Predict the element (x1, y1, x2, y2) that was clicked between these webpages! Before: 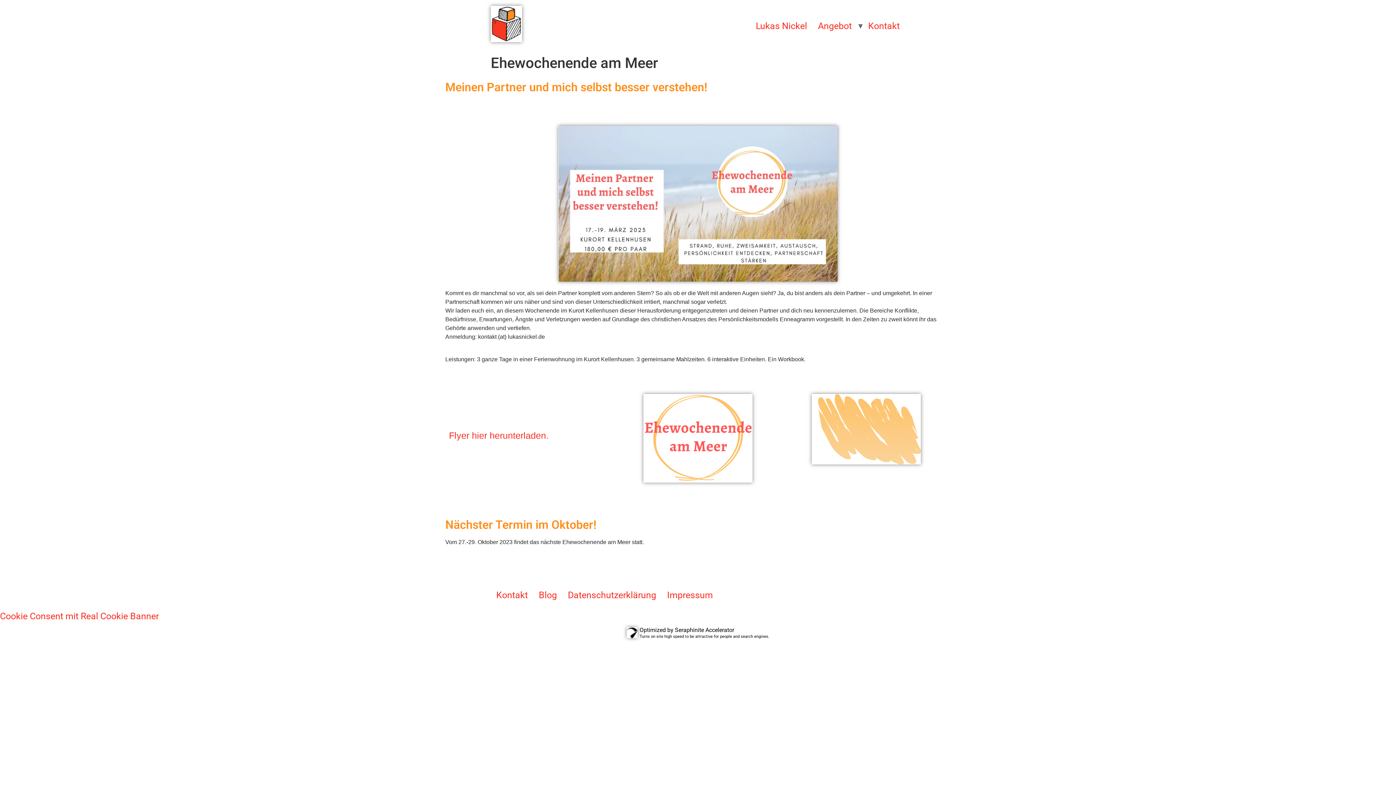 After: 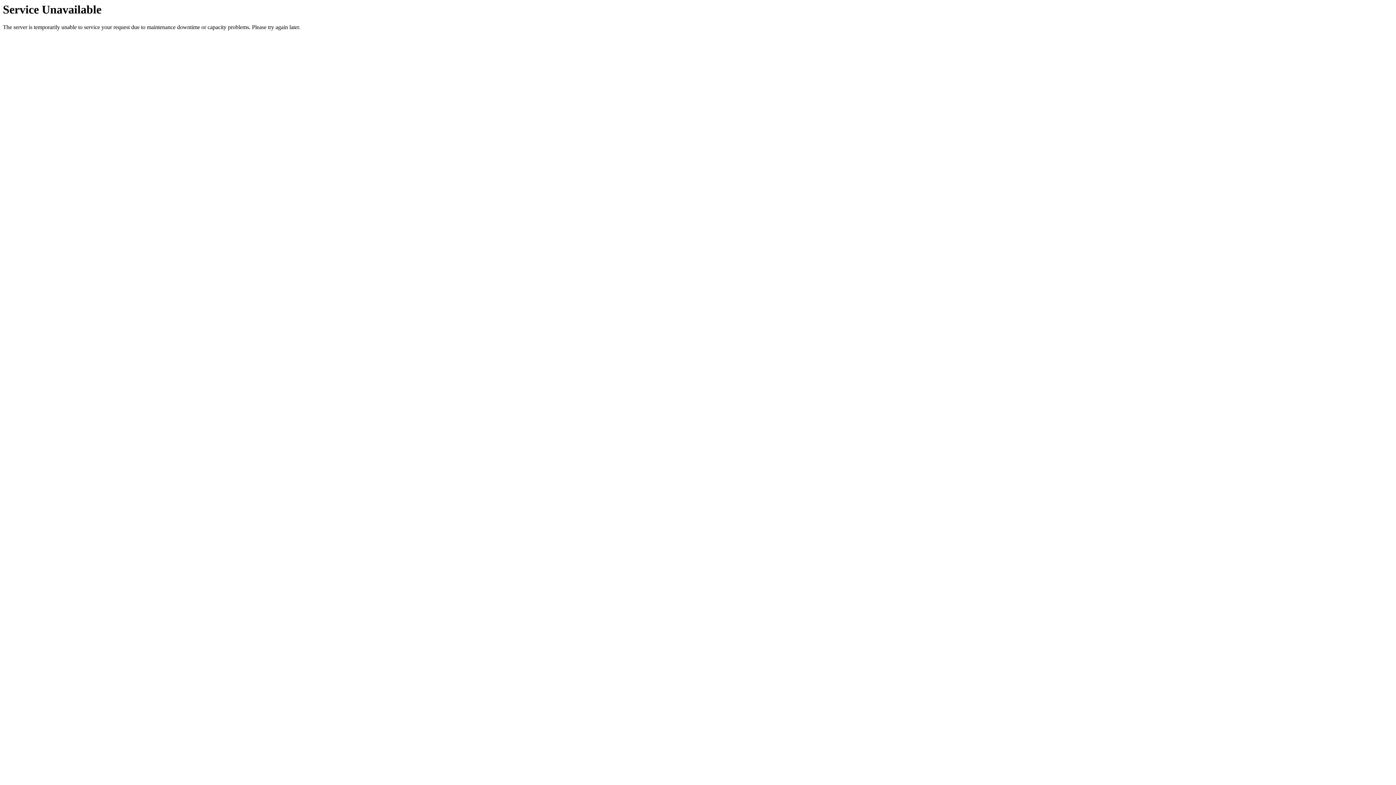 Action: label: Flyer hier herunterladen. bbox: (449, 430, 548, 440)